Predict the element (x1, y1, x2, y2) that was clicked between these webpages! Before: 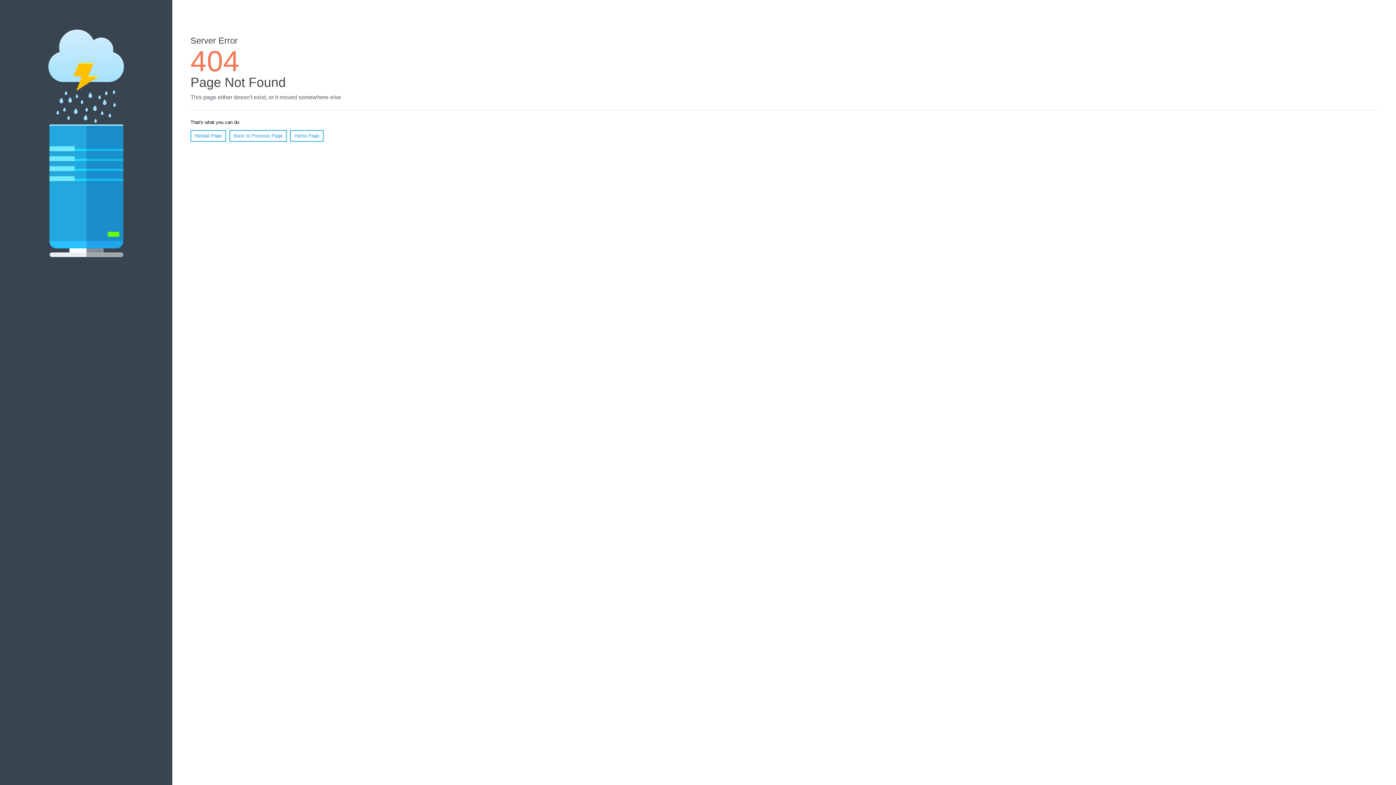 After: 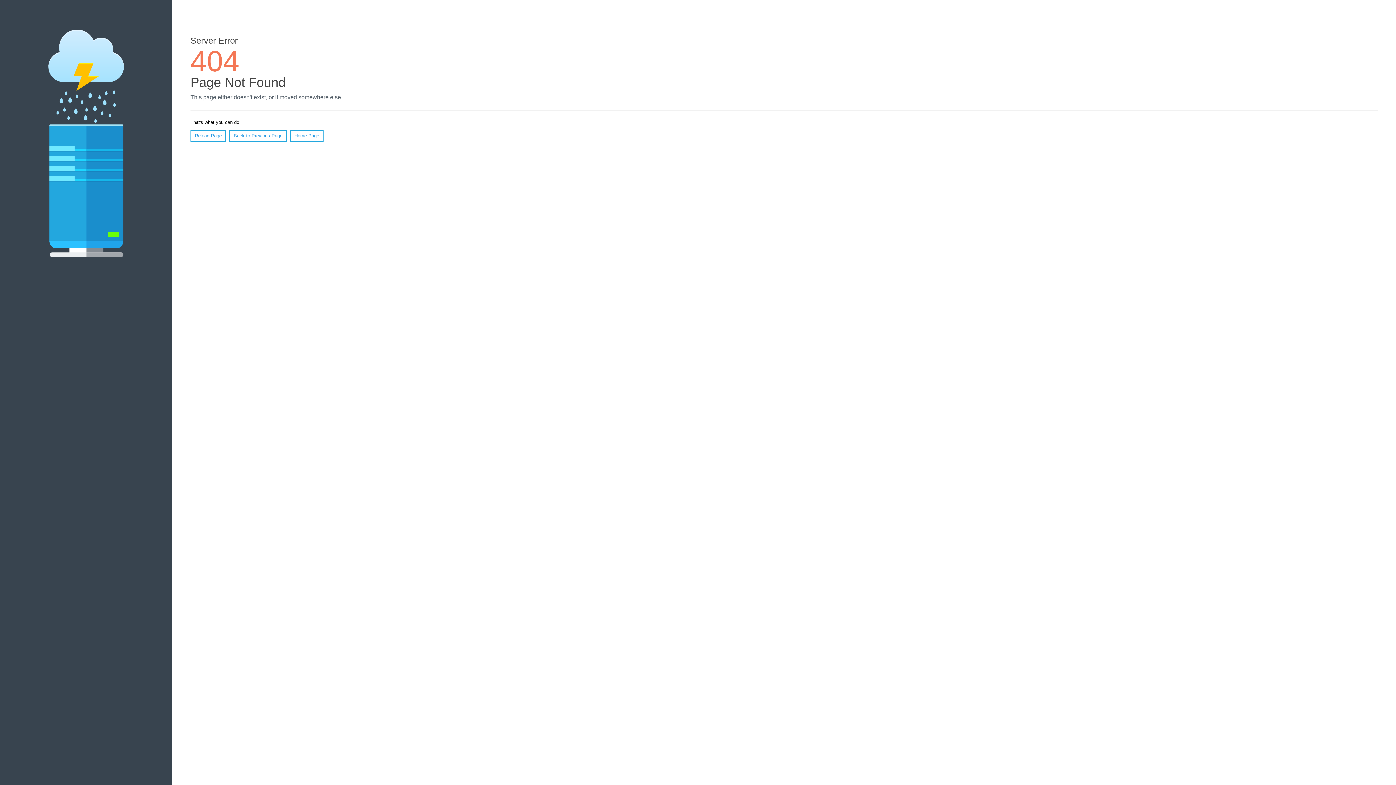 Action: bbox: (190, 130, 226, 141) label: Reload Page